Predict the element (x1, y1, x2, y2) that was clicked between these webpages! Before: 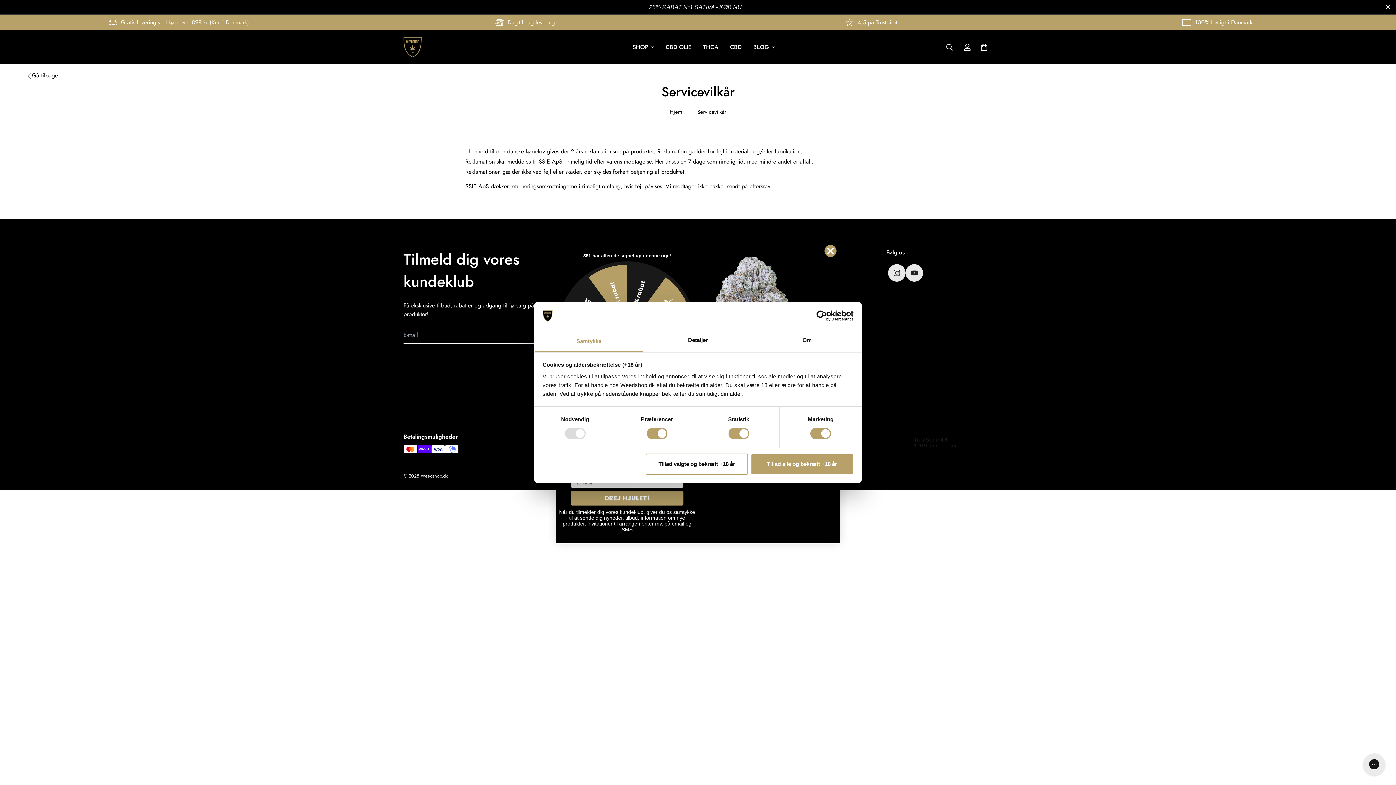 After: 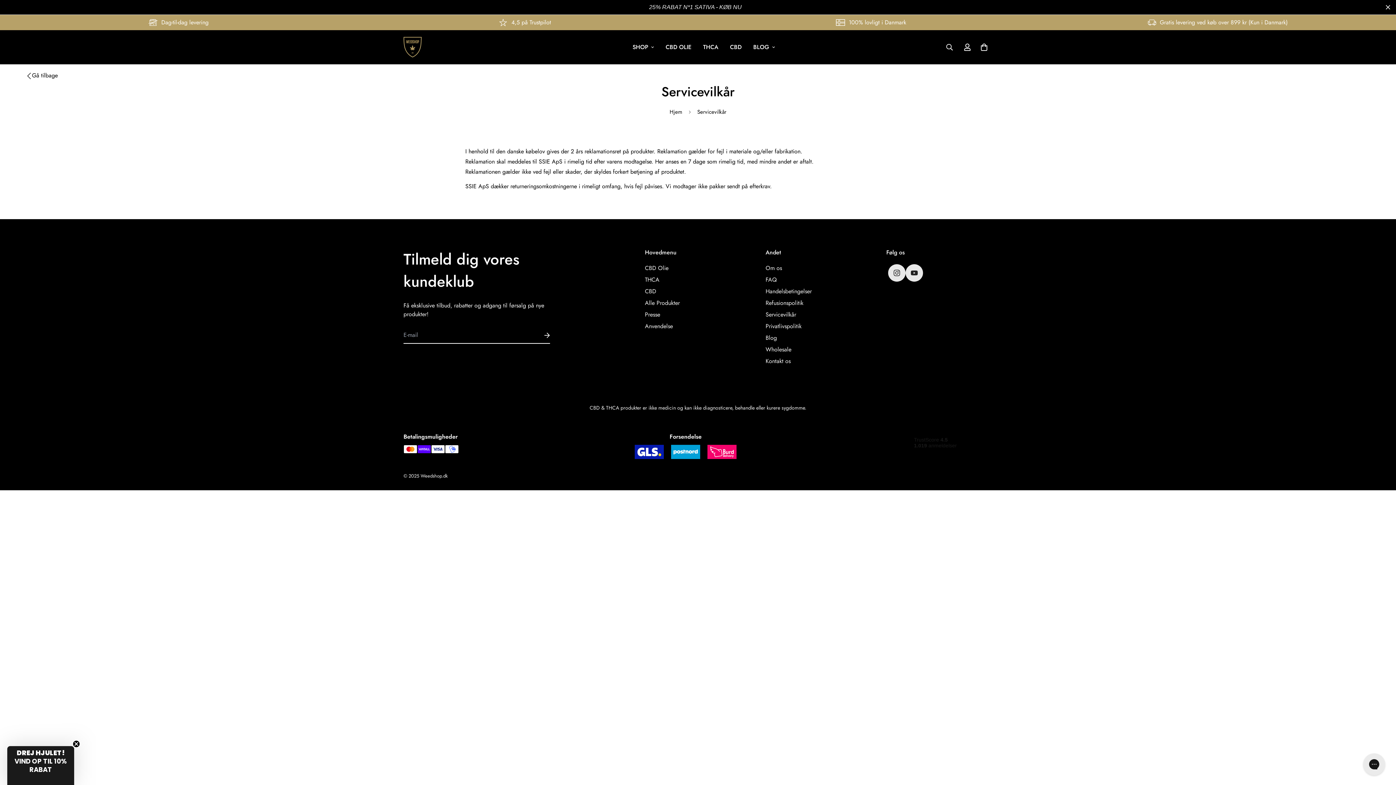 Action: bbox: (751, 453, 853, 474) label: Tillad alle og bekræft +18 år